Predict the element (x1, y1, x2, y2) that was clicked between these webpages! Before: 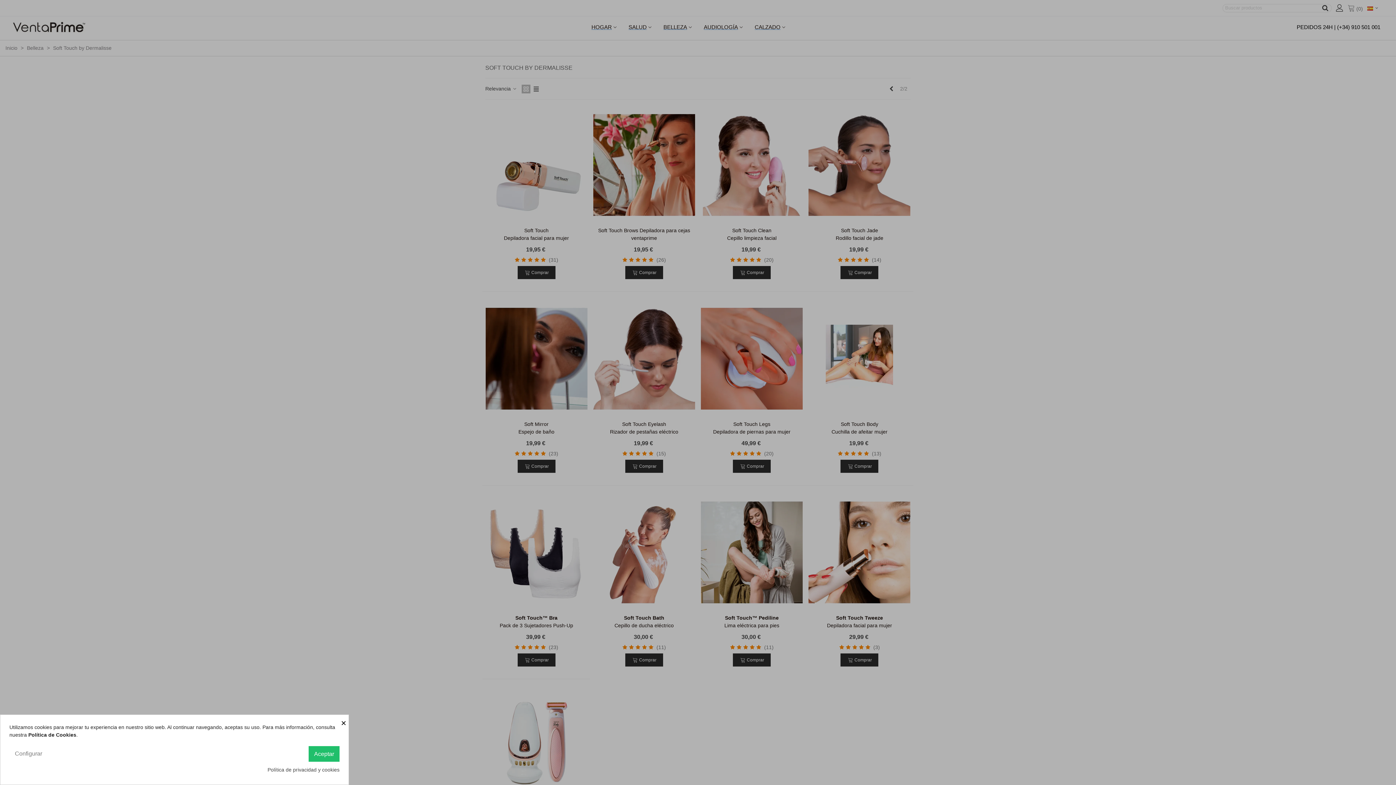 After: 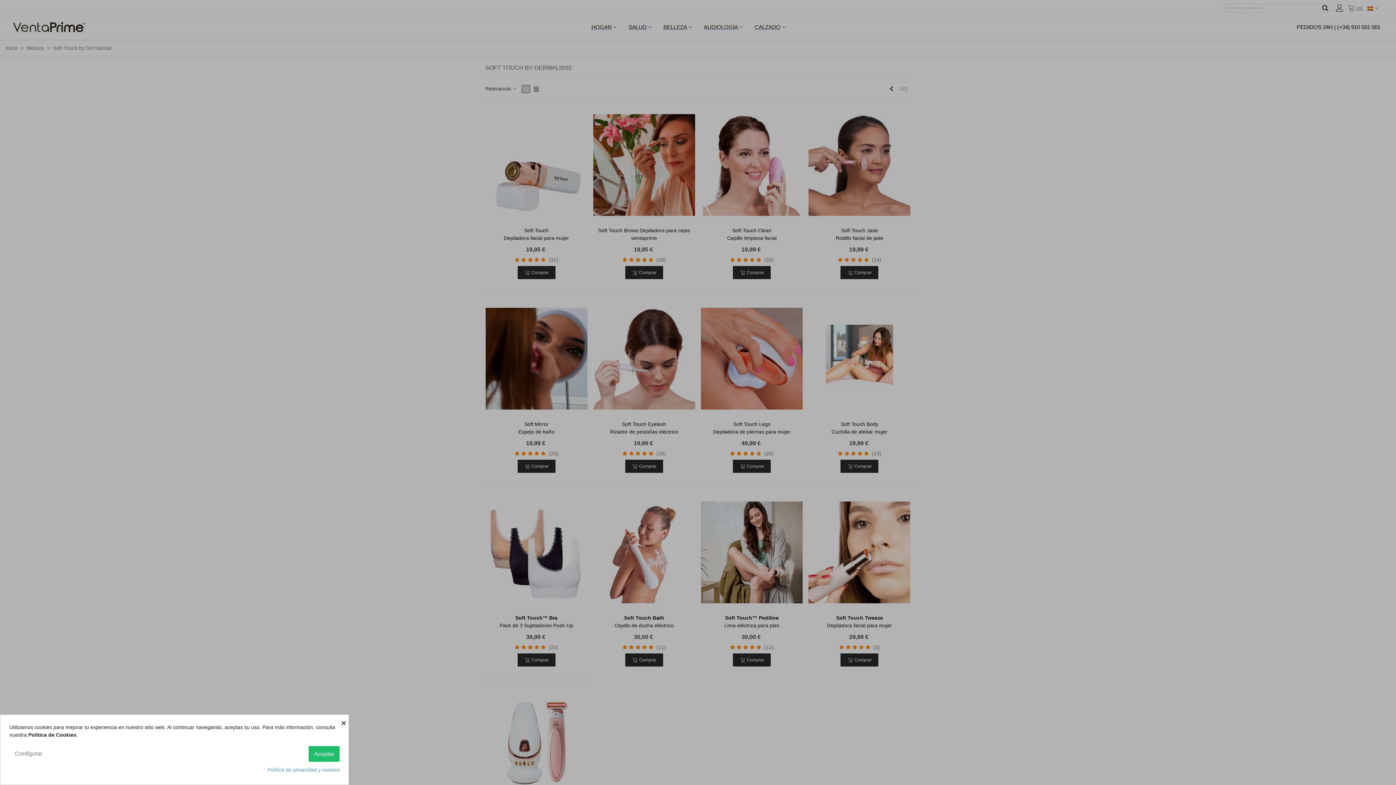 Action: label: Política de privacidad y cookies bbox: (267, 766, 339, 774)